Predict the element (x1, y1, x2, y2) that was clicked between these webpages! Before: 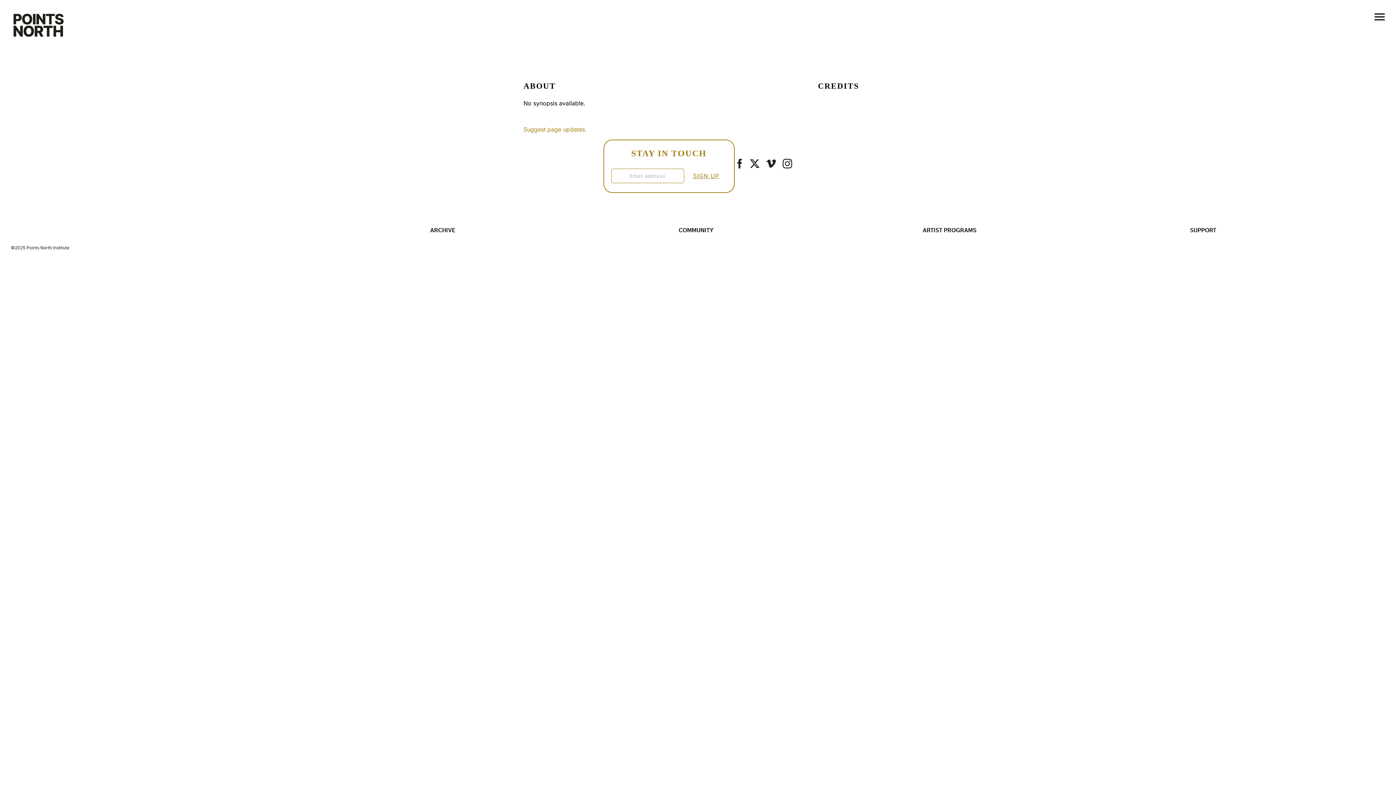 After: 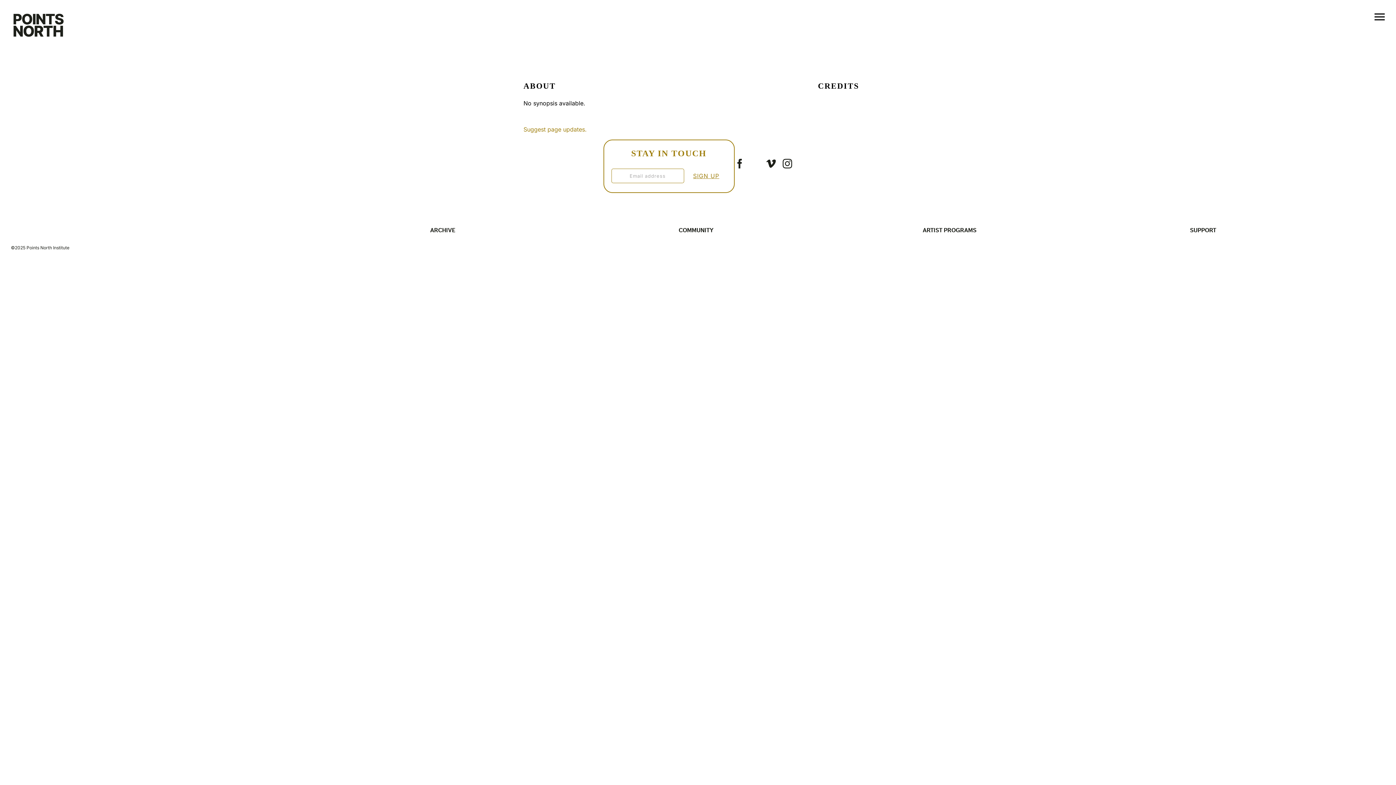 Action: label: Twitter bbox: (750, 159, 759, 168)